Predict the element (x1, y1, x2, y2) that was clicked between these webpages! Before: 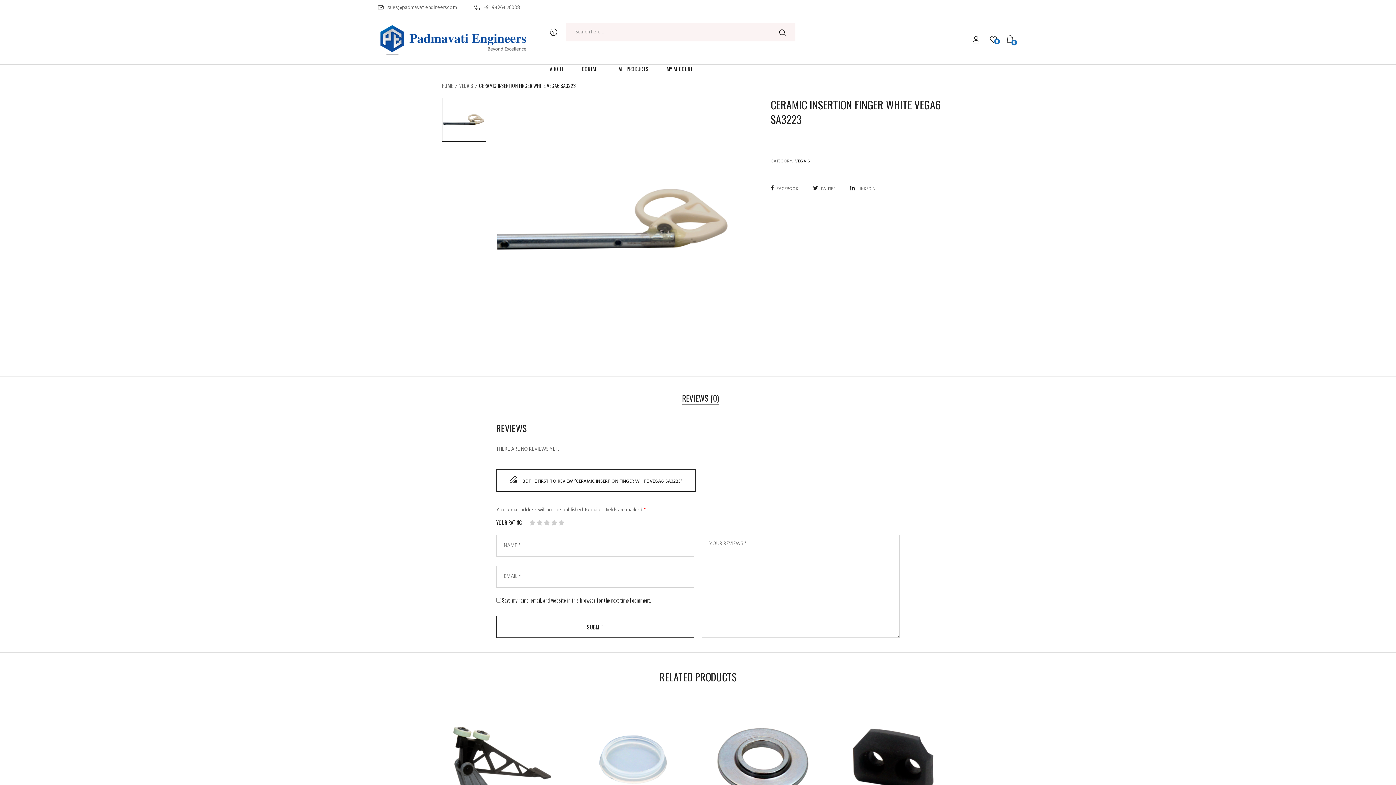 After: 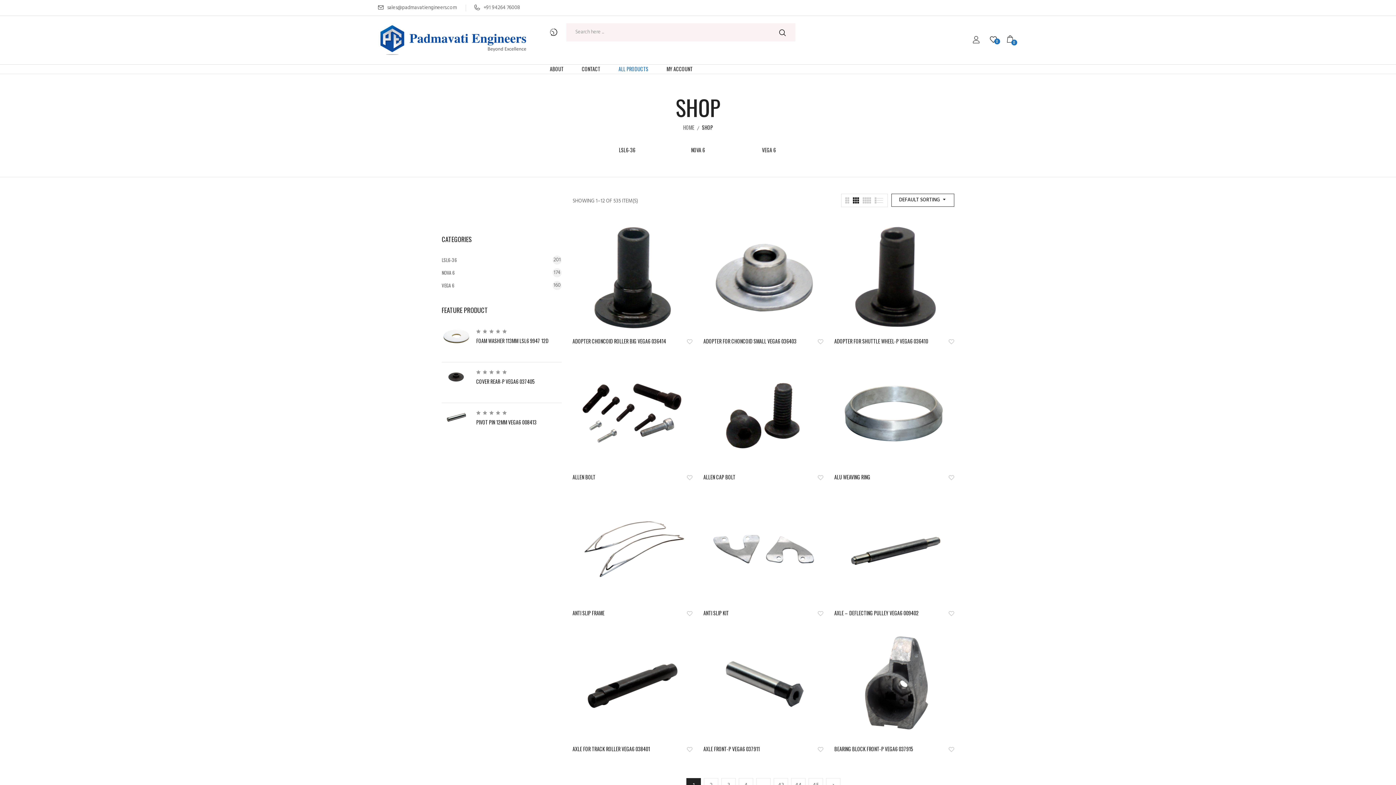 Action: label: ALL PRODUCTS bbox: (618, 64, 648, 73)